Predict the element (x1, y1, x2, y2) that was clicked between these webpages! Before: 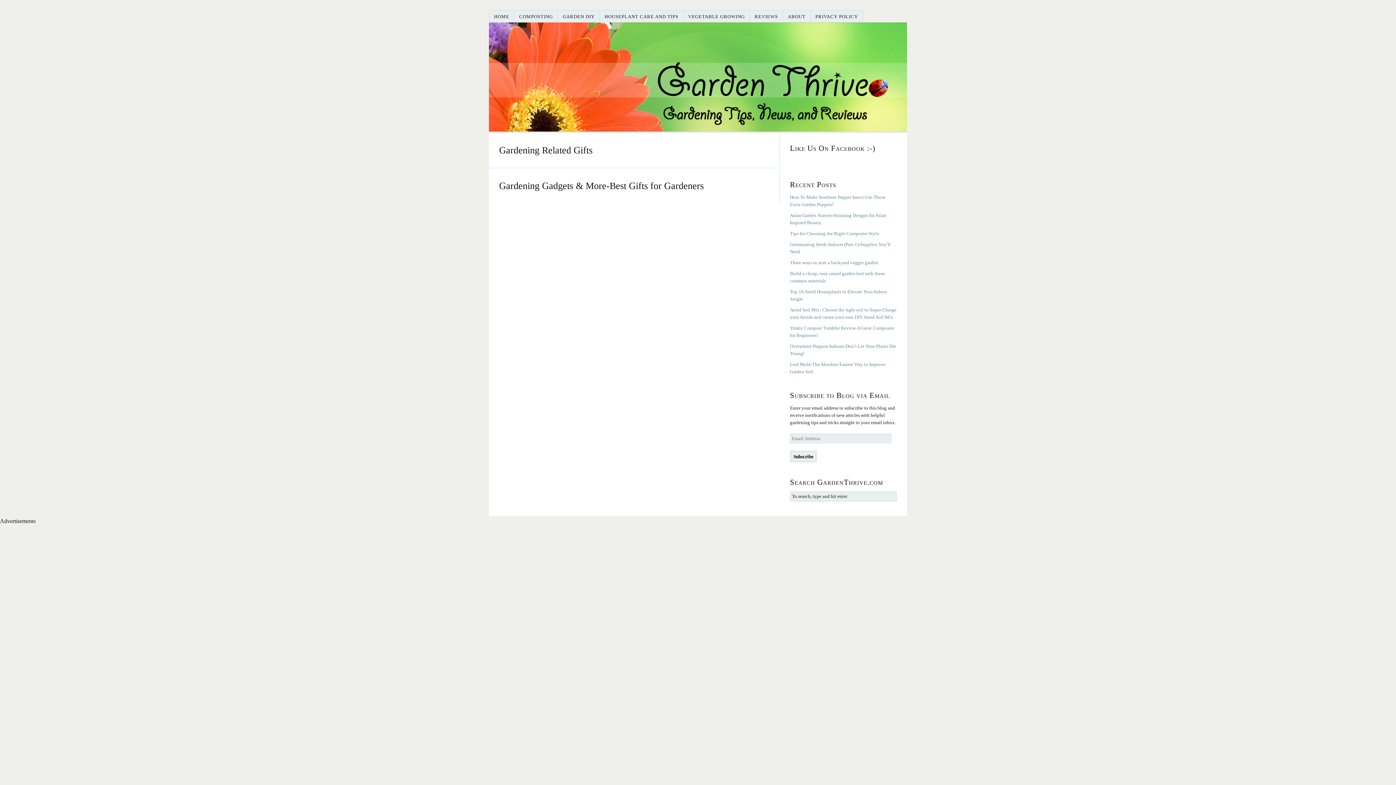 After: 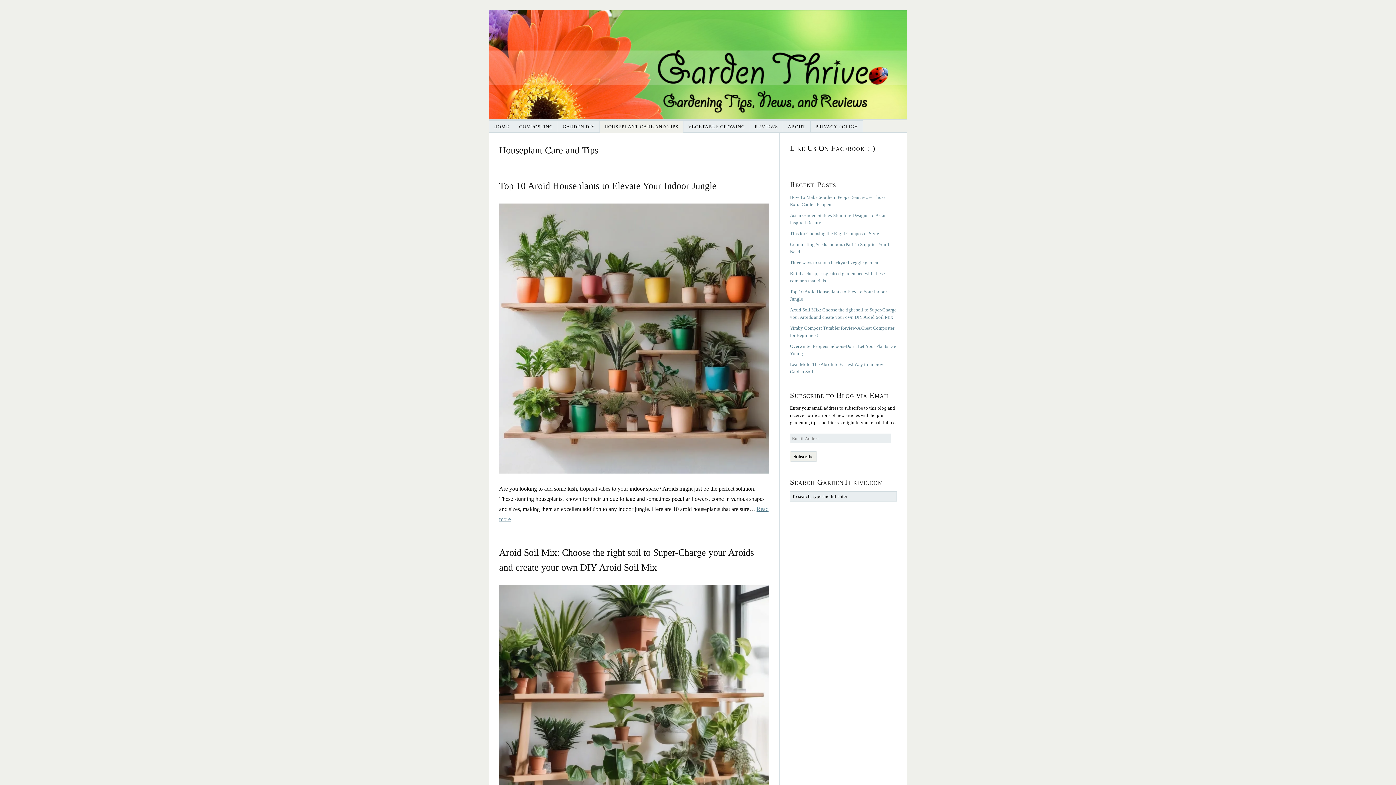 Action: bbox: (600, 10, 683, 22) label: HOUSEPLANT CARE AND TIPS